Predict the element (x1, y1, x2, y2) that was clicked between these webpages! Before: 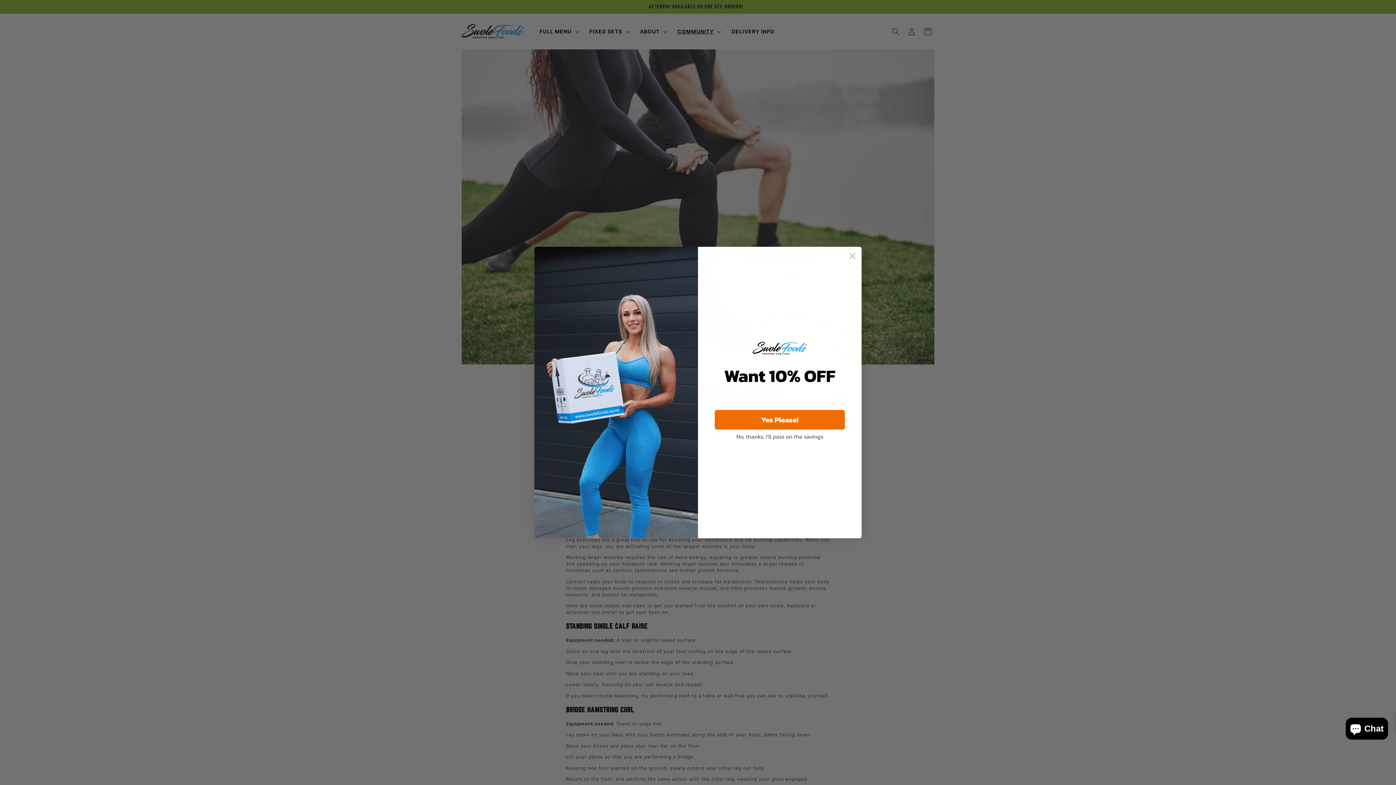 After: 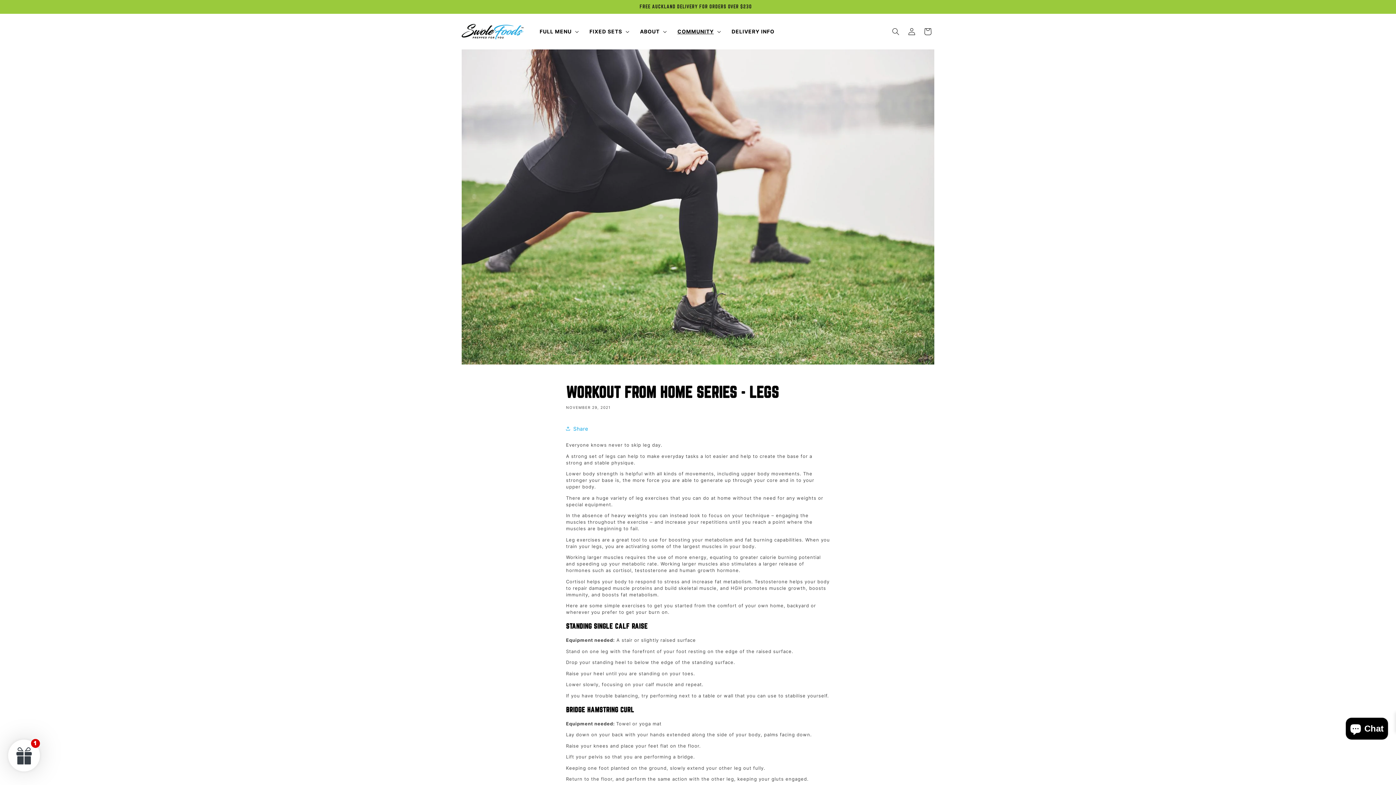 Action: label: No, thanks, I'll pass on the savings bbox: (714, 429, 845, 443)